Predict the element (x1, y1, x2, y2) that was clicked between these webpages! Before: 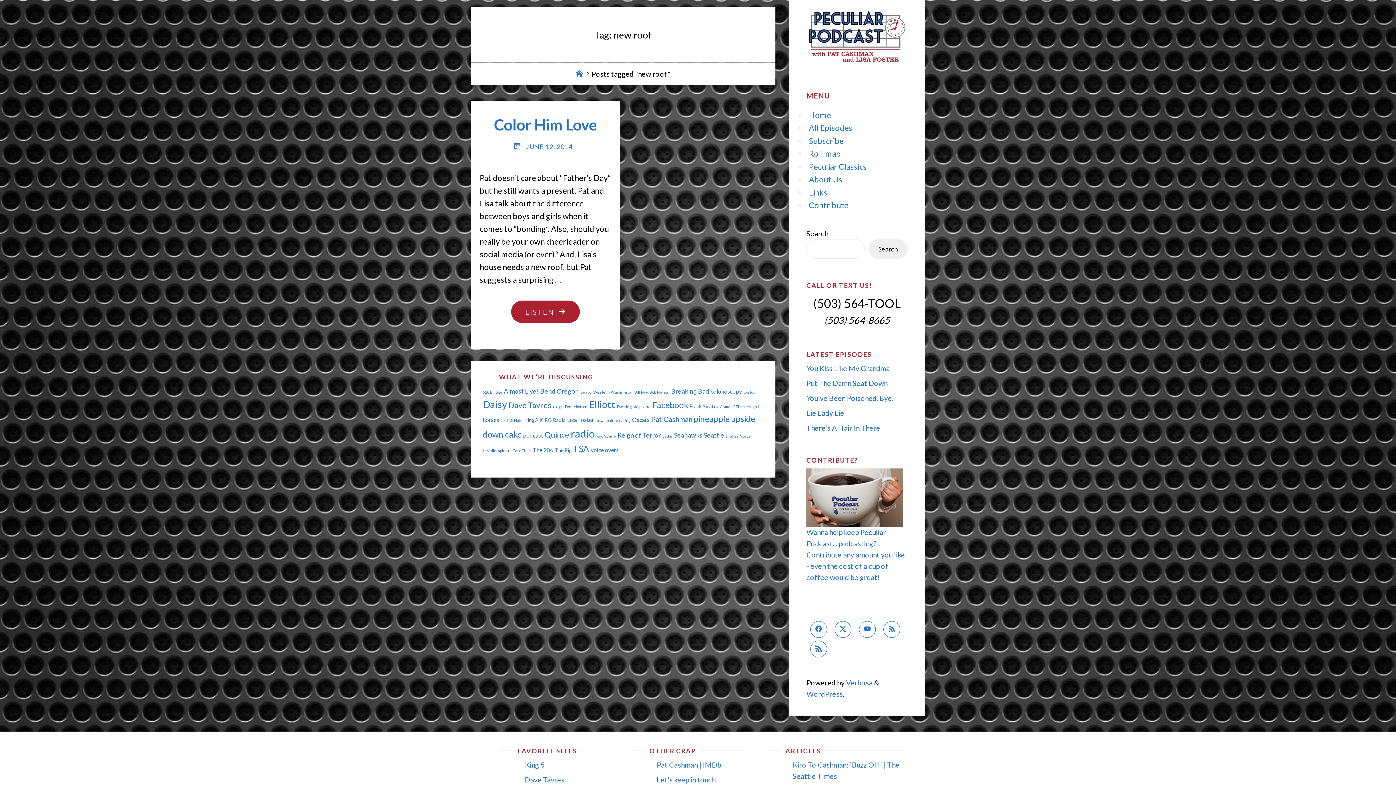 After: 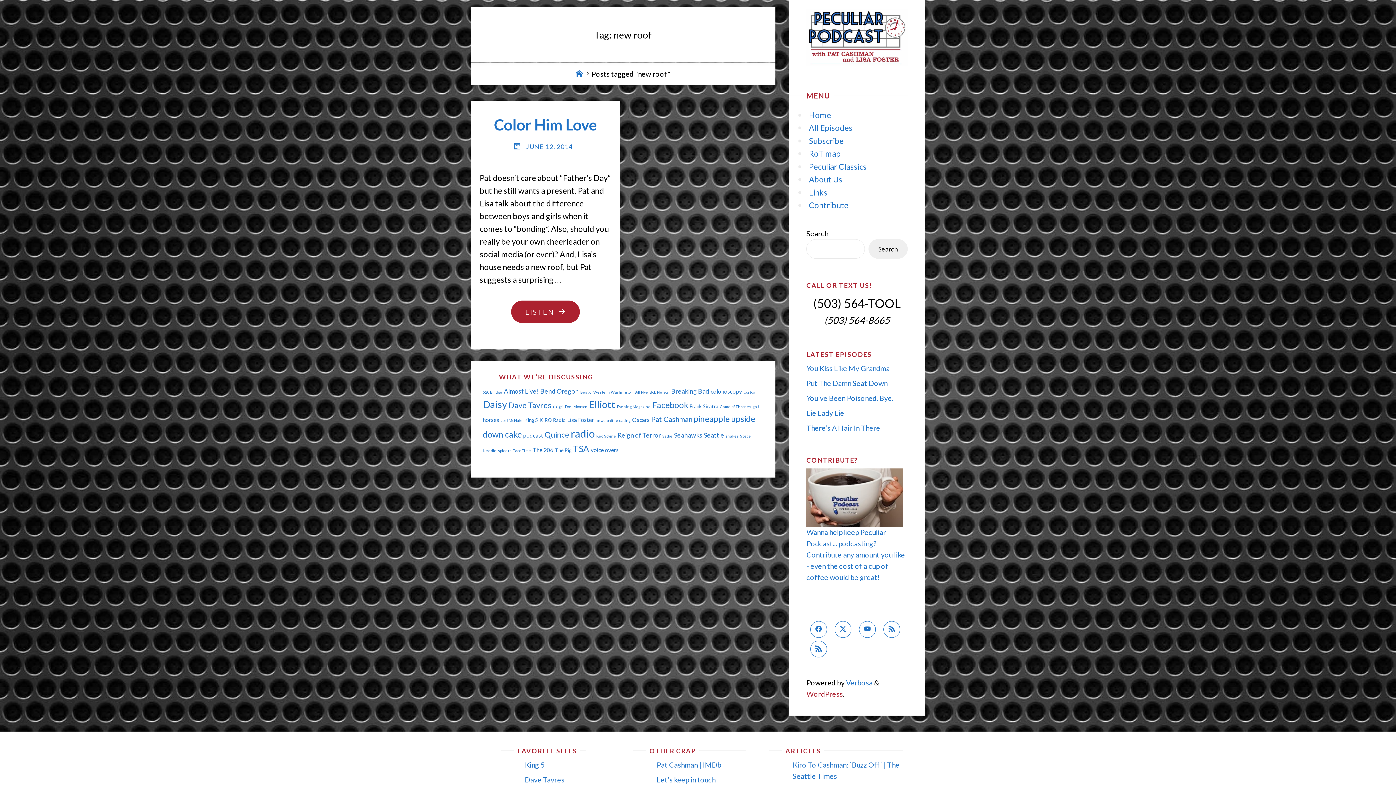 Action: label: WordPress bbox: (806, 689, 843, 698)